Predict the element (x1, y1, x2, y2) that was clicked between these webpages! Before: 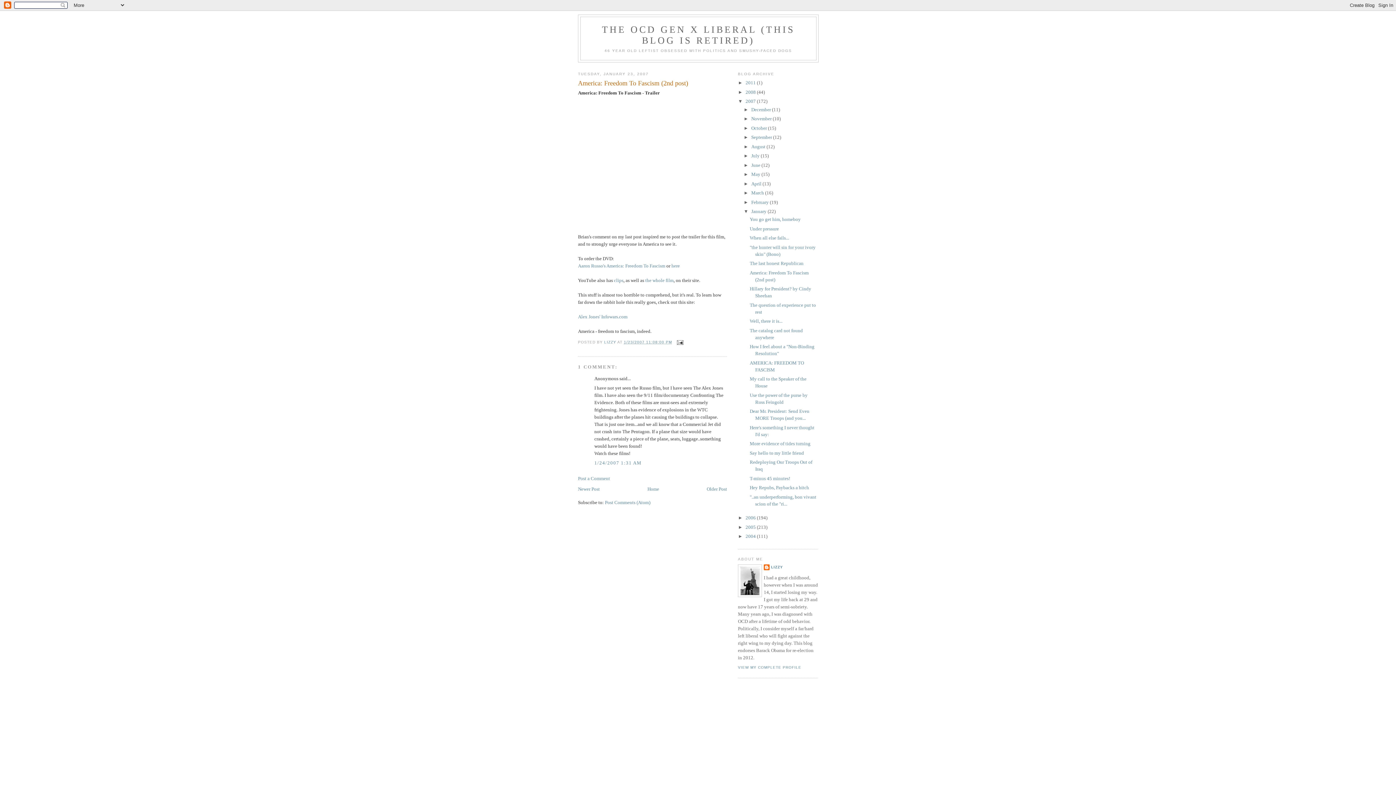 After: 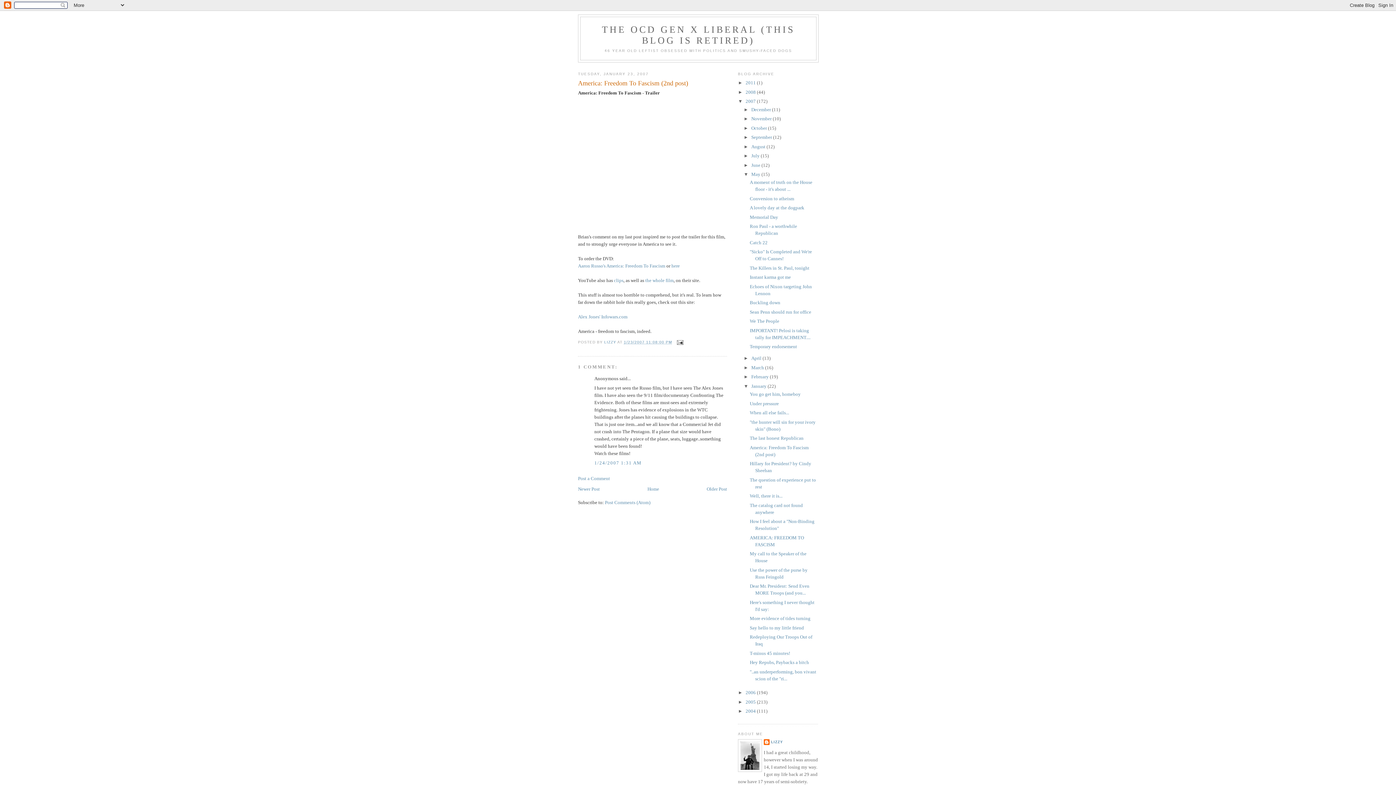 Action: label: ►   bbox: (743, 171, 751, 177)